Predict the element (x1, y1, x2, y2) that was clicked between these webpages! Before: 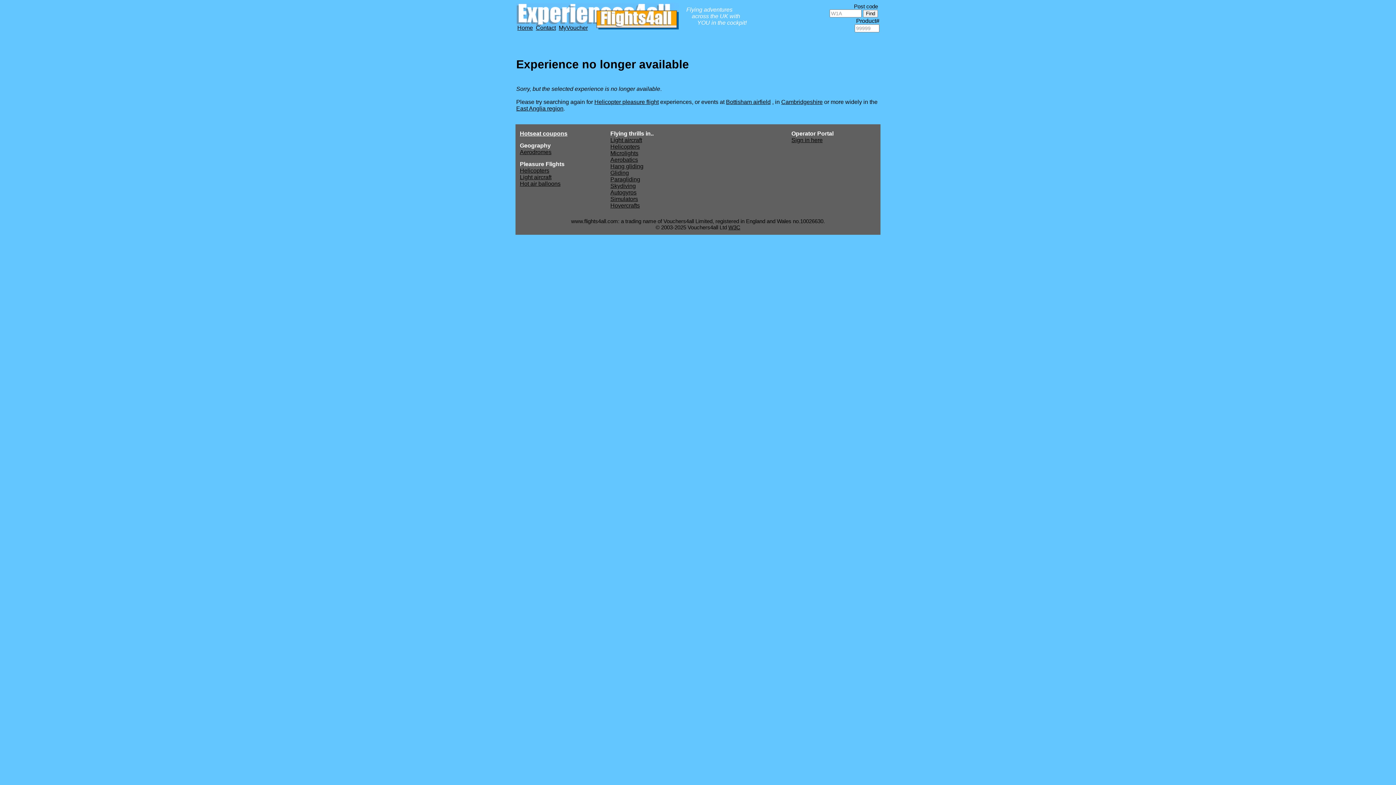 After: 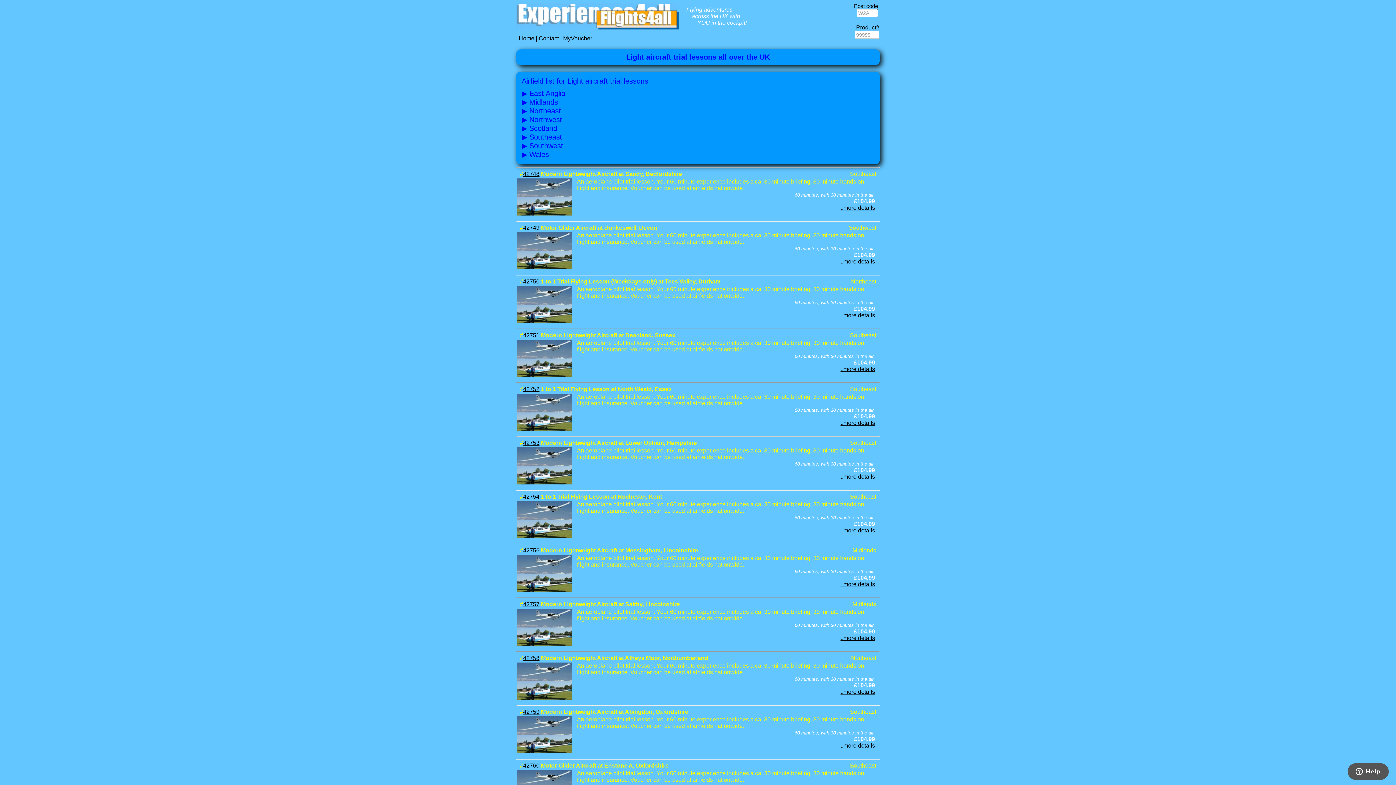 Action: label: Light aircraft bbox: (610, 137, 642, 143)